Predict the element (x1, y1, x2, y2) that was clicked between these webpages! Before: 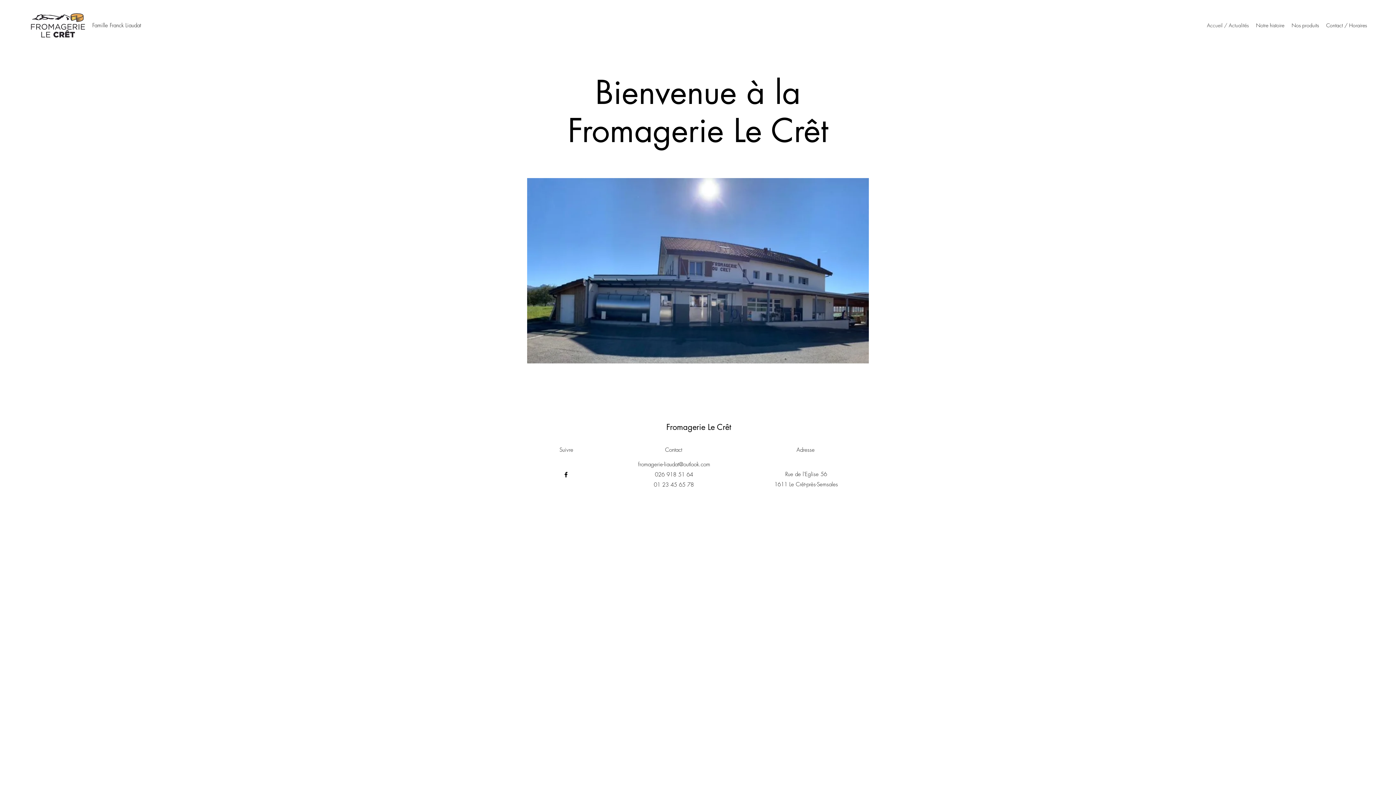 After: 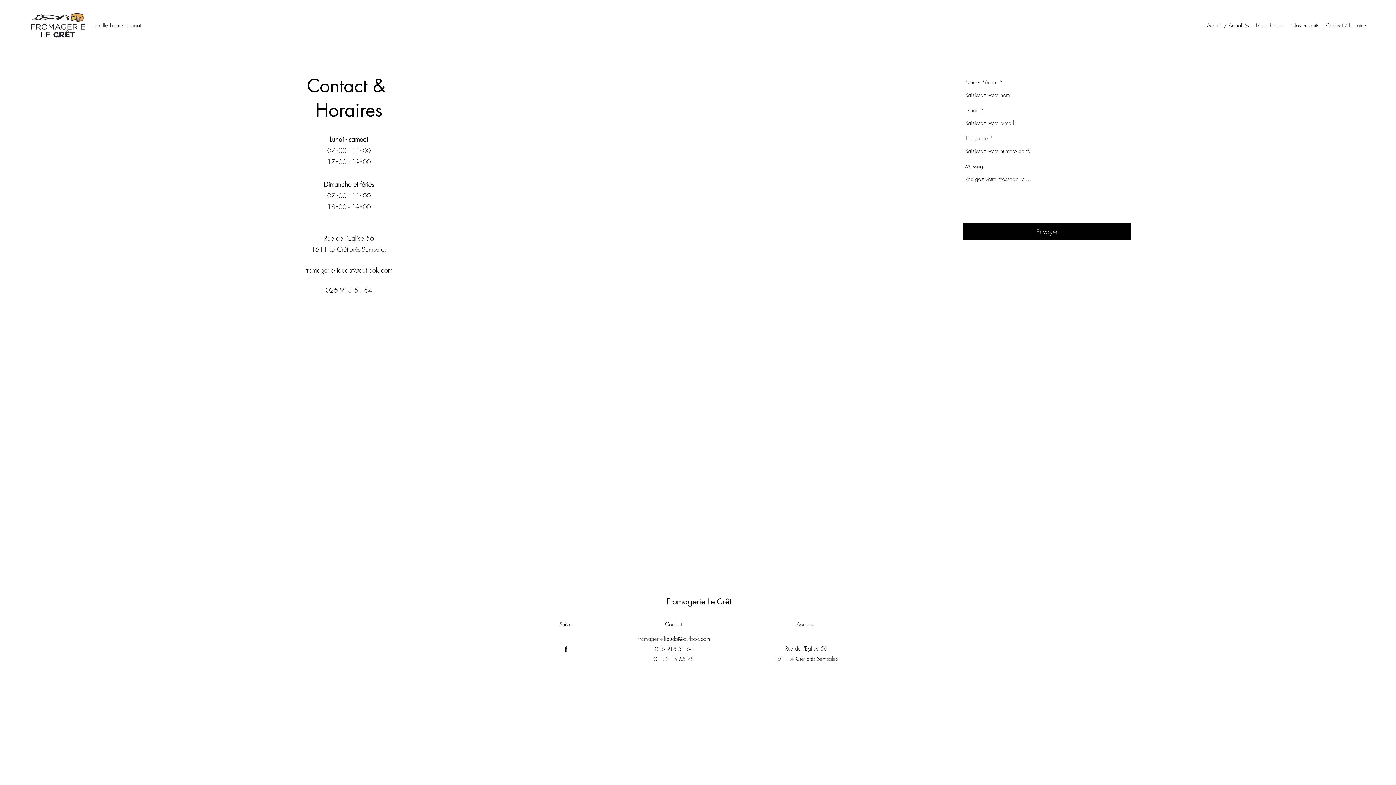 Action: label: Contact / Horaires bbox: (1322, 20, 1370, 30)